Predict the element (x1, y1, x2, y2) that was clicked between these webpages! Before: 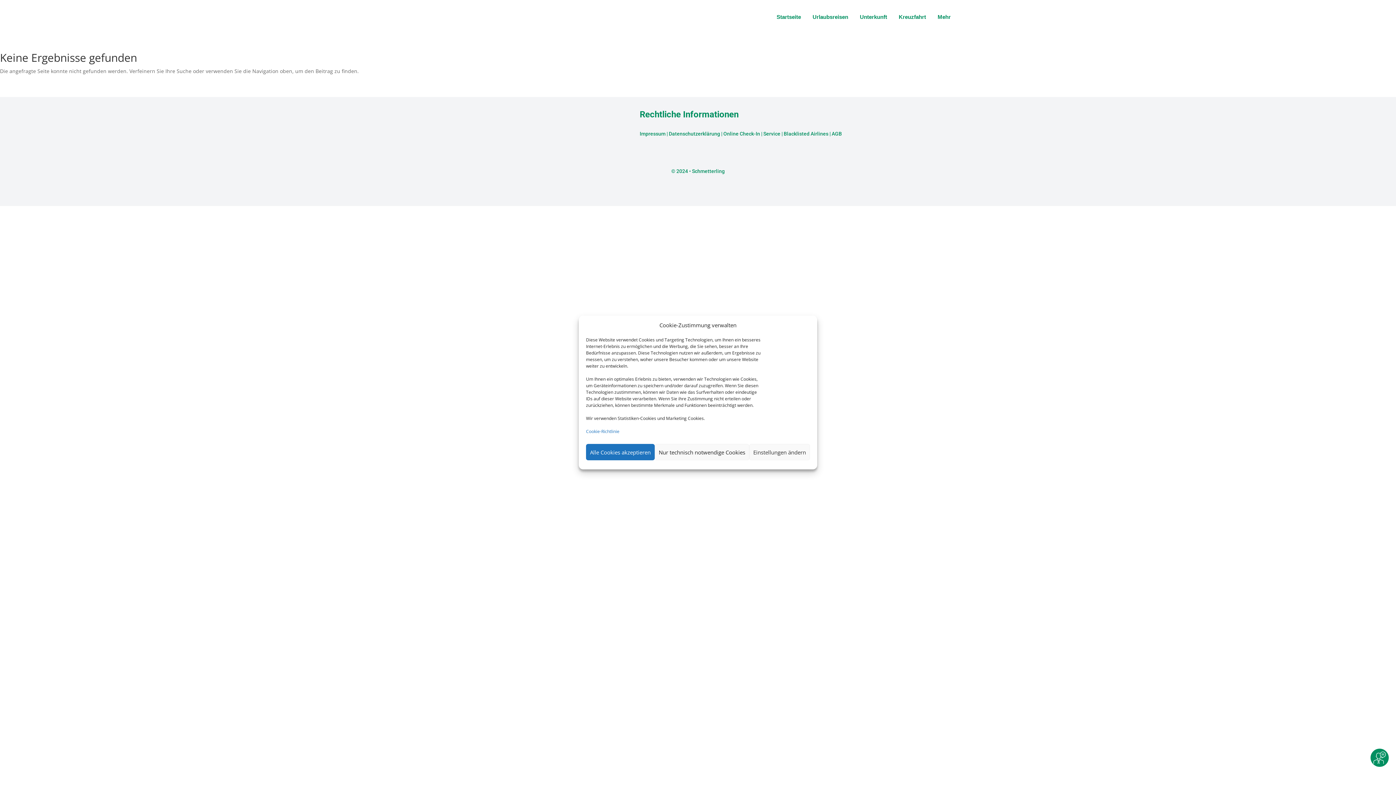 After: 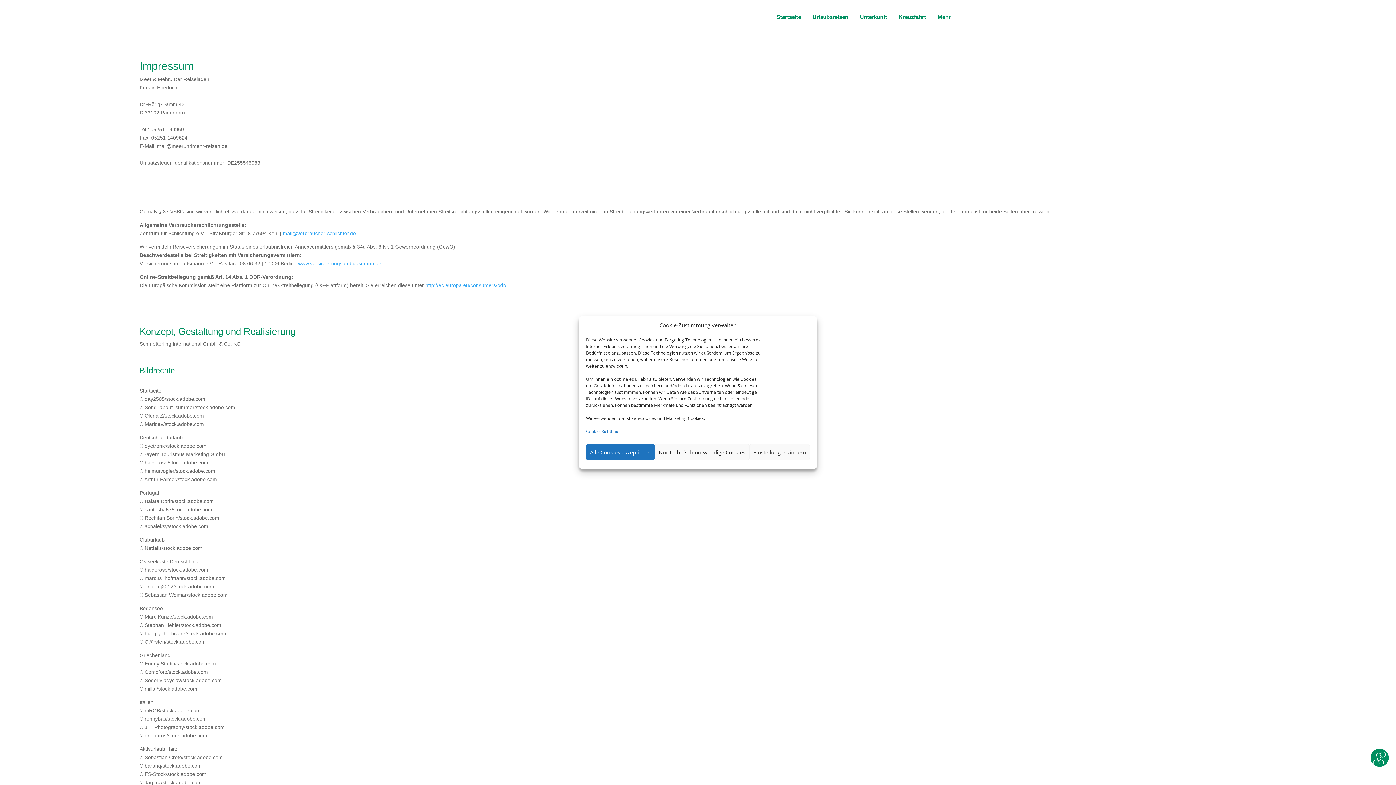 Action: label: Impressum bbox: (639, 130, 665, 136)